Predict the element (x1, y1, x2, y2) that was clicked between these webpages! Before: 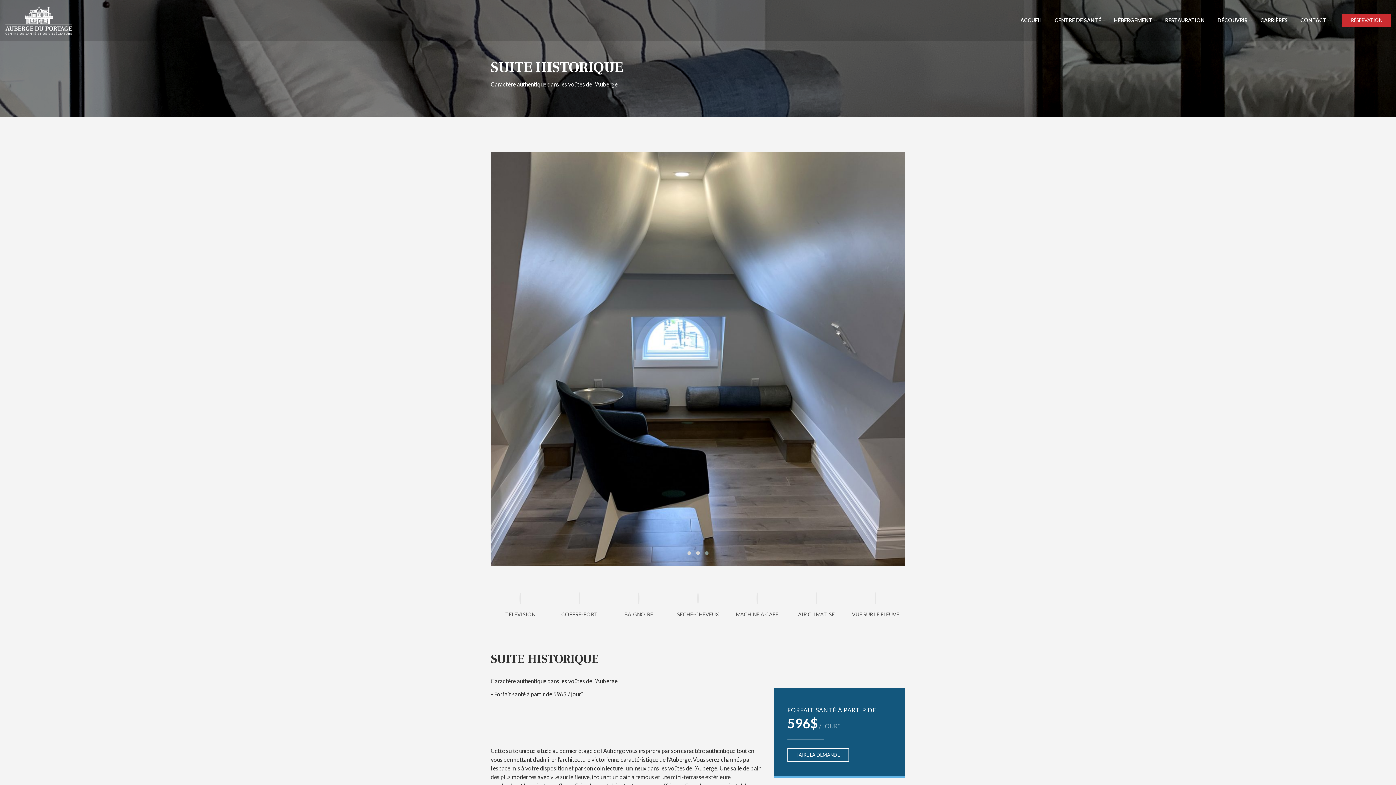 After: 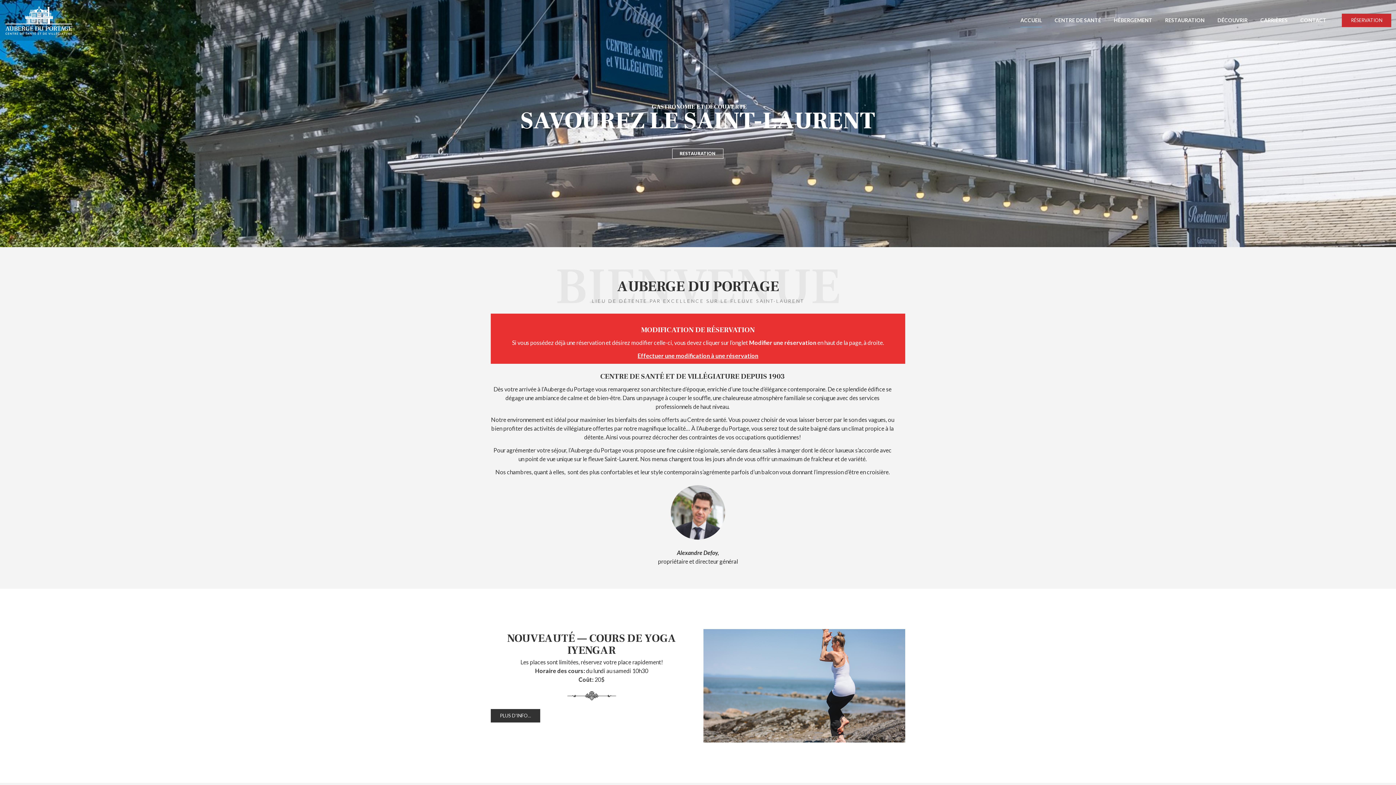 Action: bbox: (5, 5, 72, 34)